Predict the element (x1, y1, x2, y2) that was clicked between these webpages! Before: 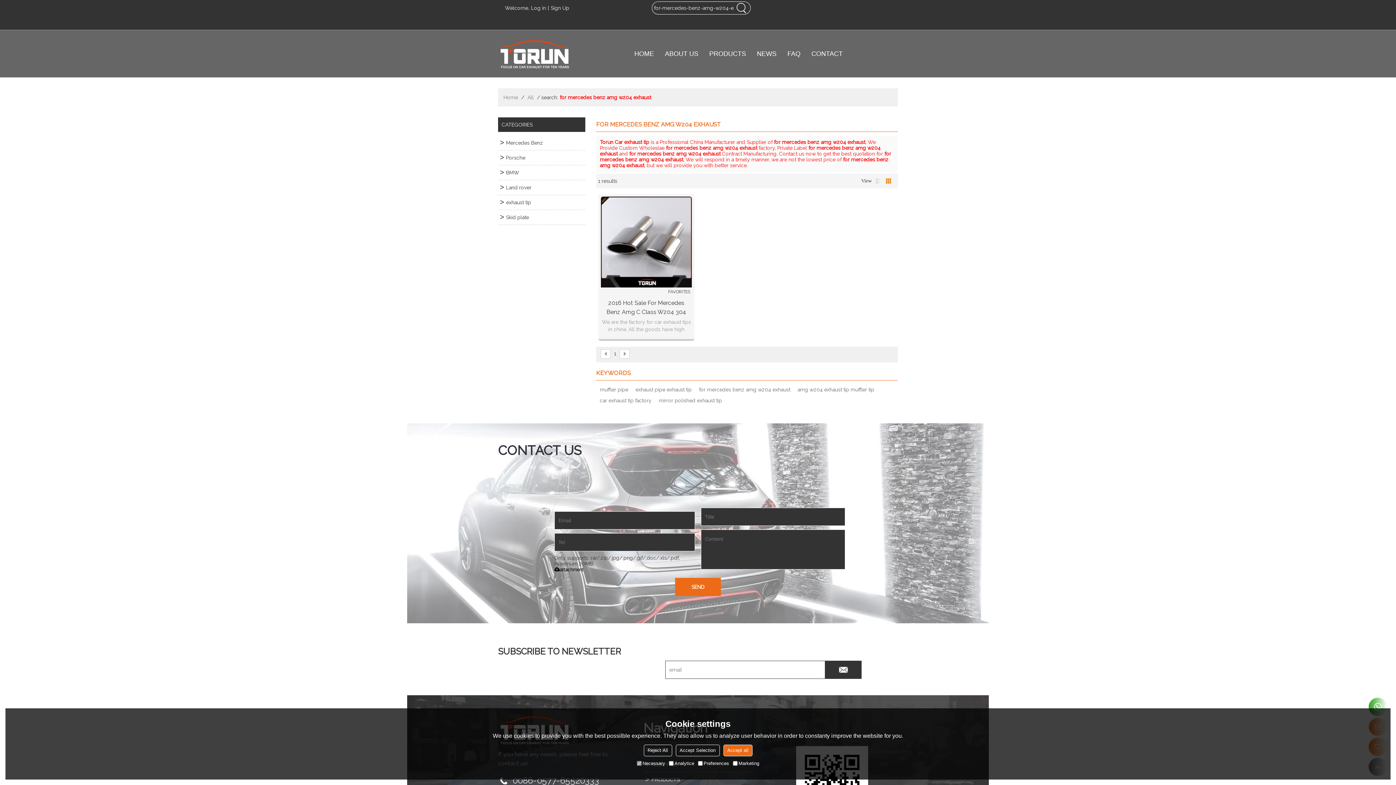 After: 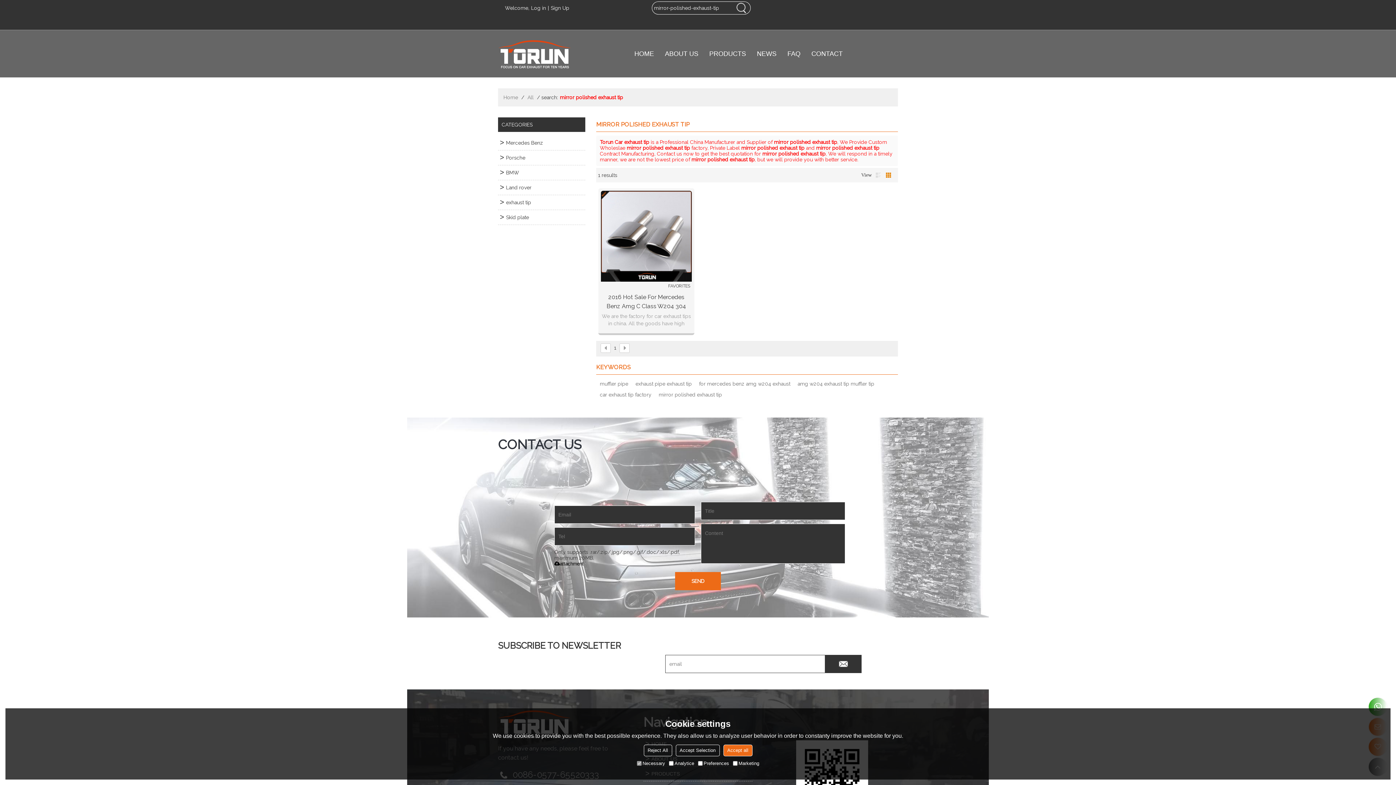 Action: bbox: (658, 395, 722, 406) label: mirror polished exhaust tip